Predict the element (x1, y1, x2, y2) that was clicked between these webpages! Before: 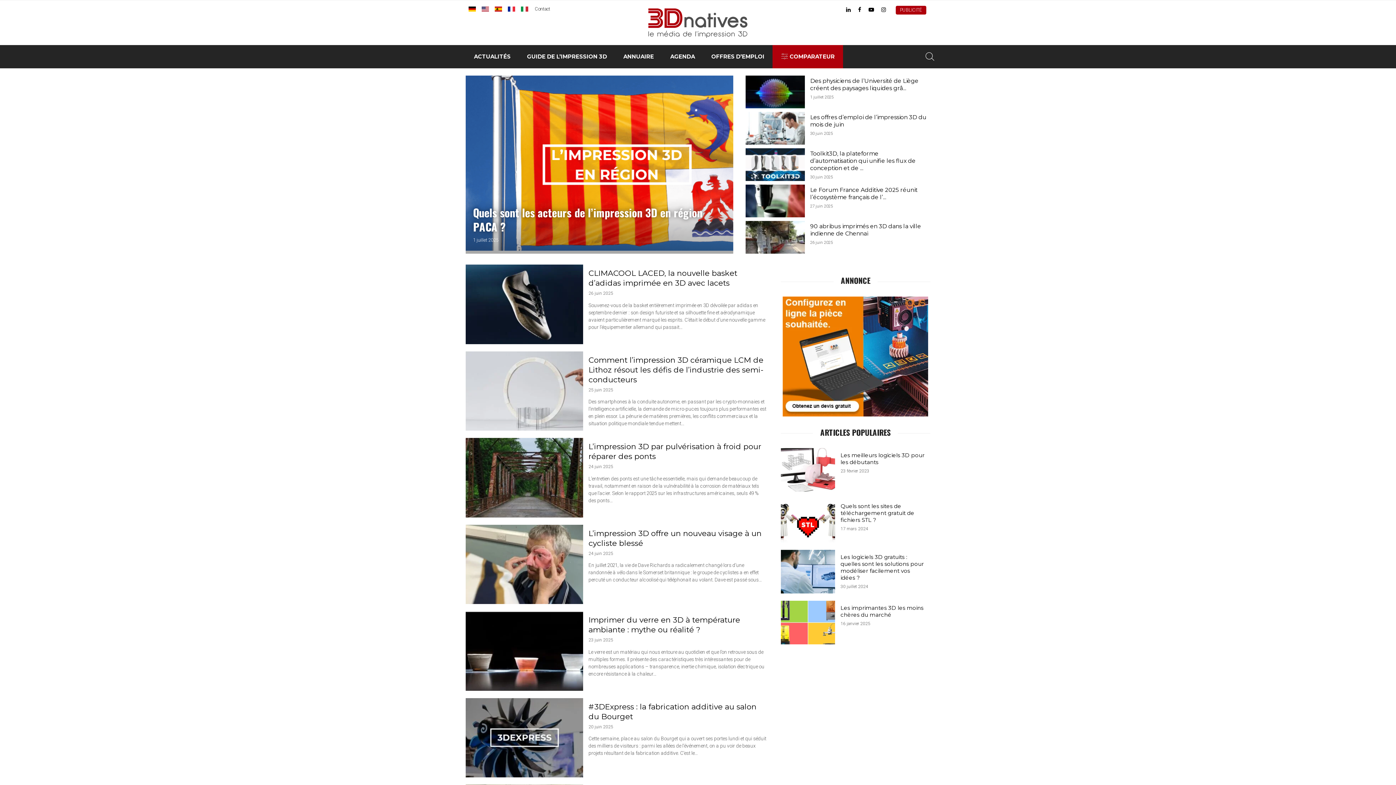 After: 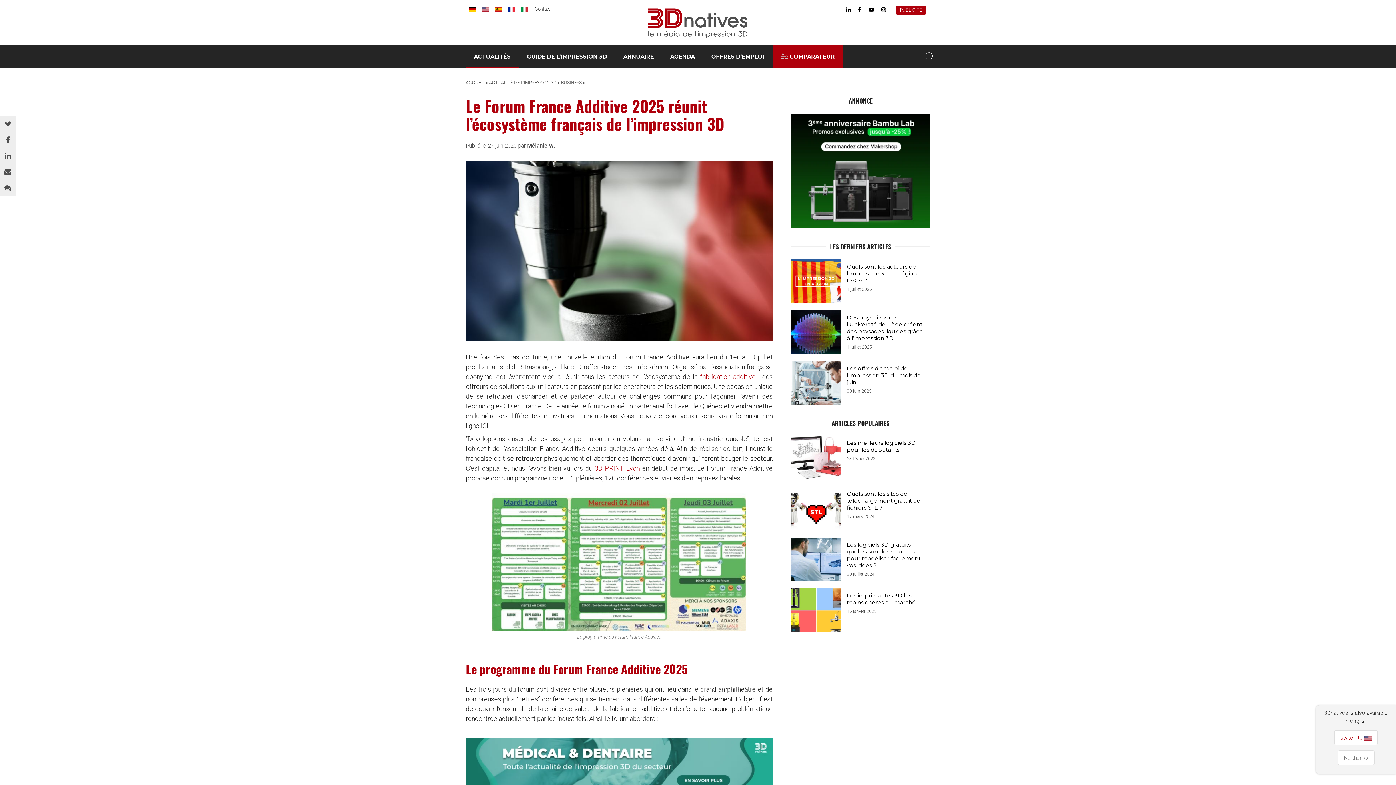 Action: bbox: (745, 184, 930, 217) label: Le Forum France Additive 2025 réunit l’écosystème français de l’...
27 juin 2025